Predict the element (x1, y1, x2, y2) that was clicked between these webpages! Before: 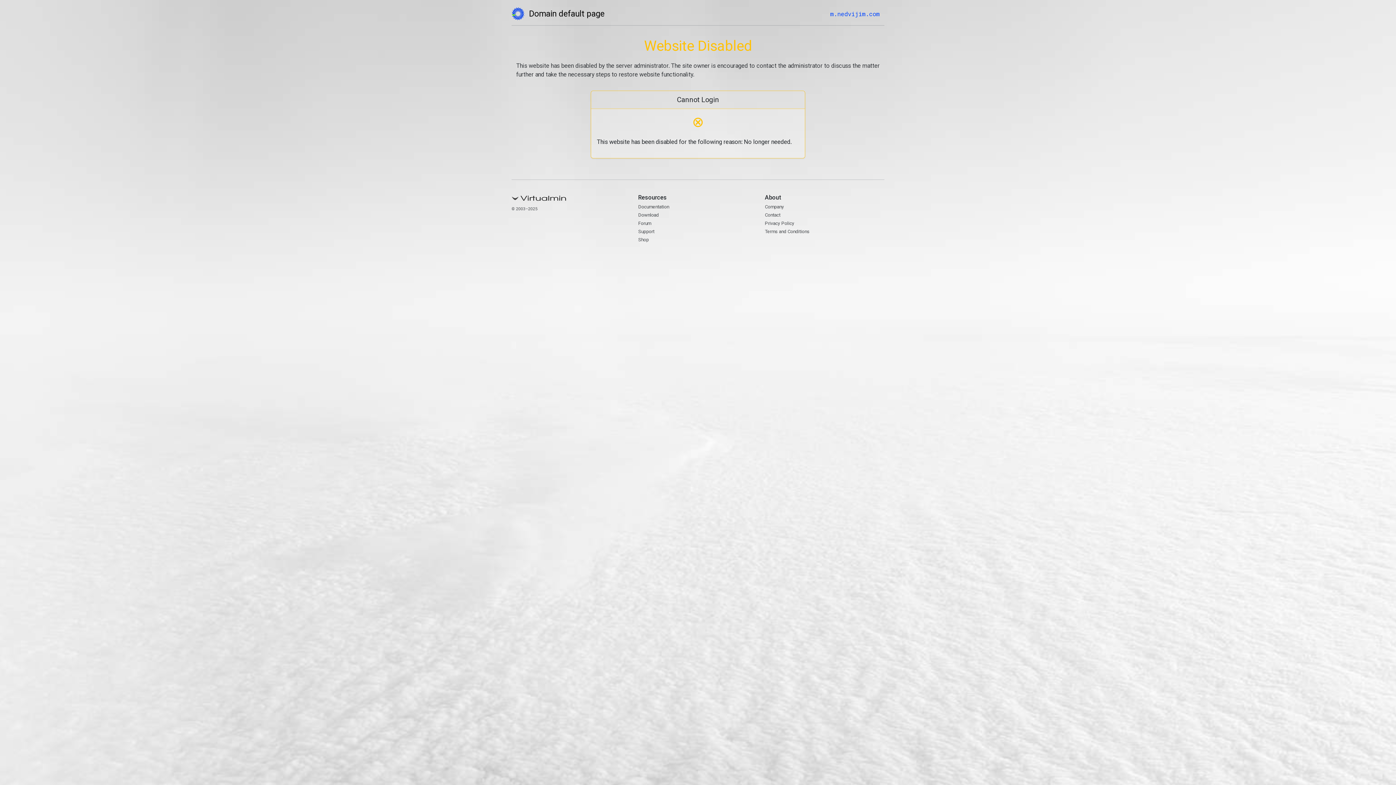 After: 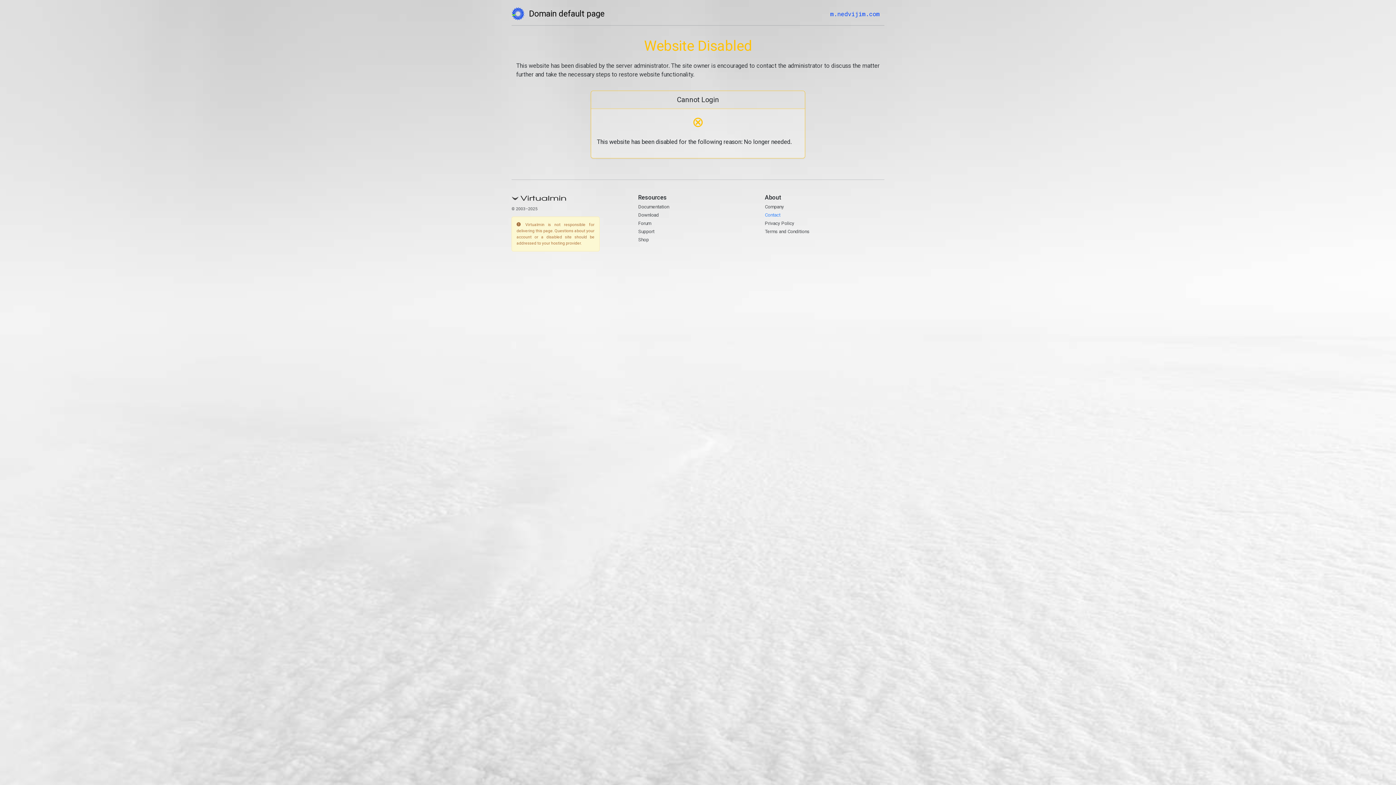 Action: label: Contact bbox: (765, 212, 780, 217)